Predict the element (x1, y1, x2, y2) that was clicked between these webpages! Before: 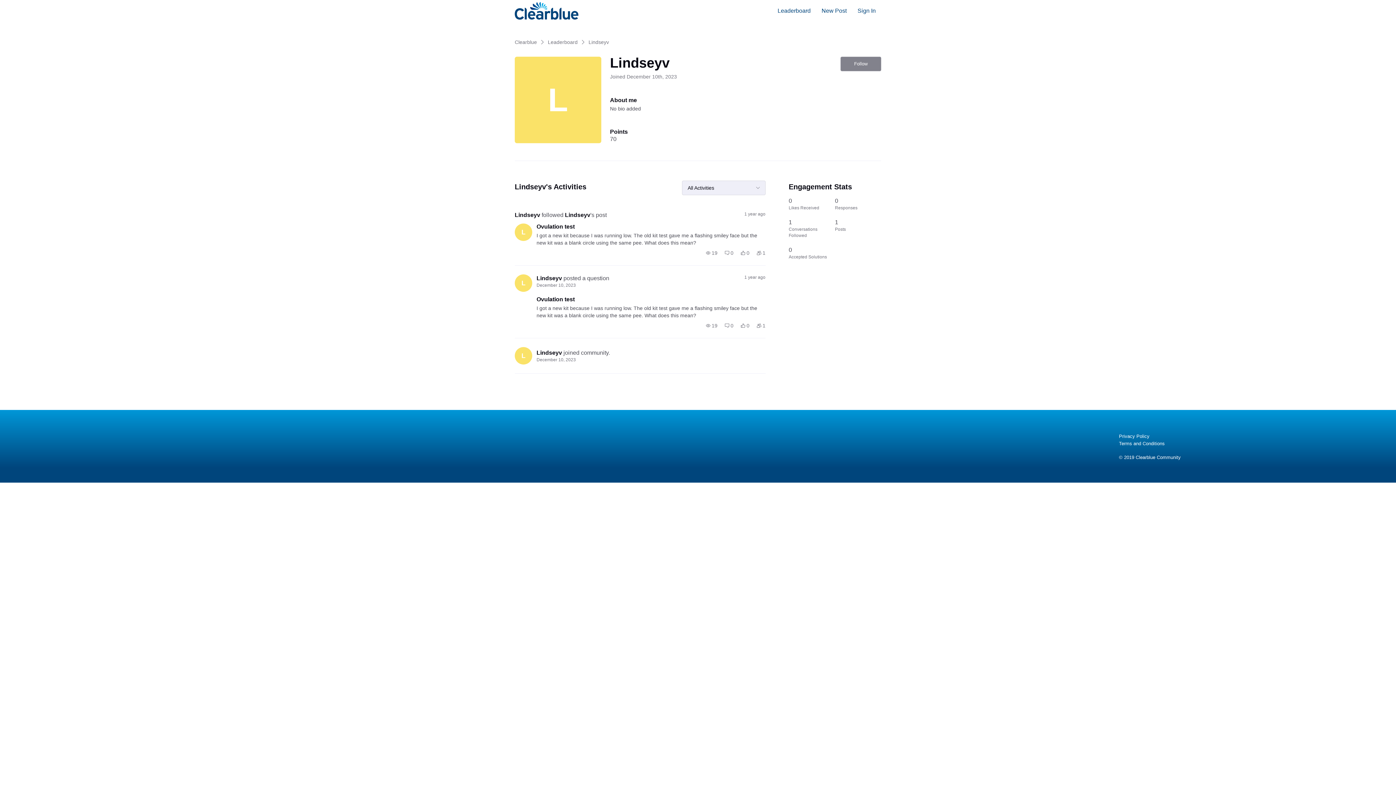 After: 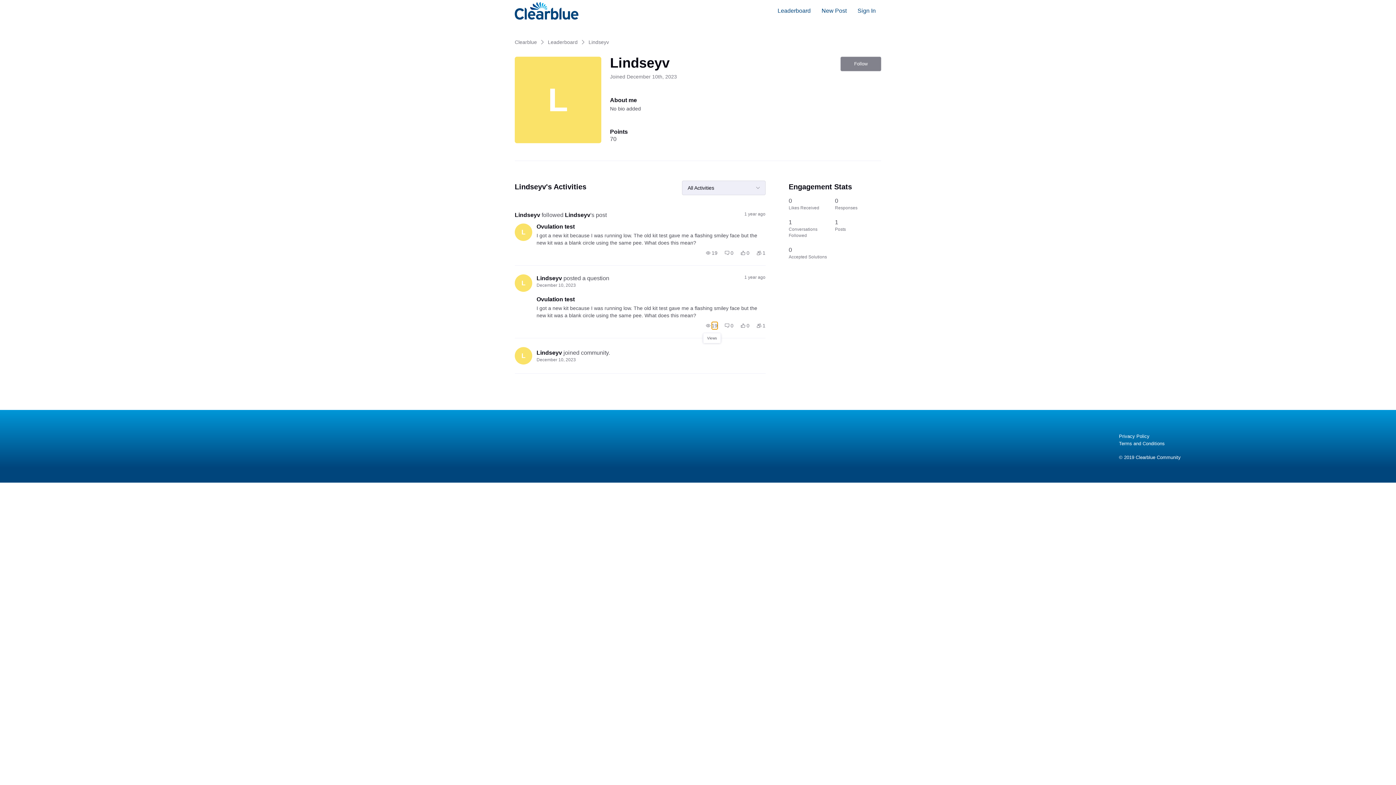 Action: label: 19 Views bbox: (706, 322, 717, 329)